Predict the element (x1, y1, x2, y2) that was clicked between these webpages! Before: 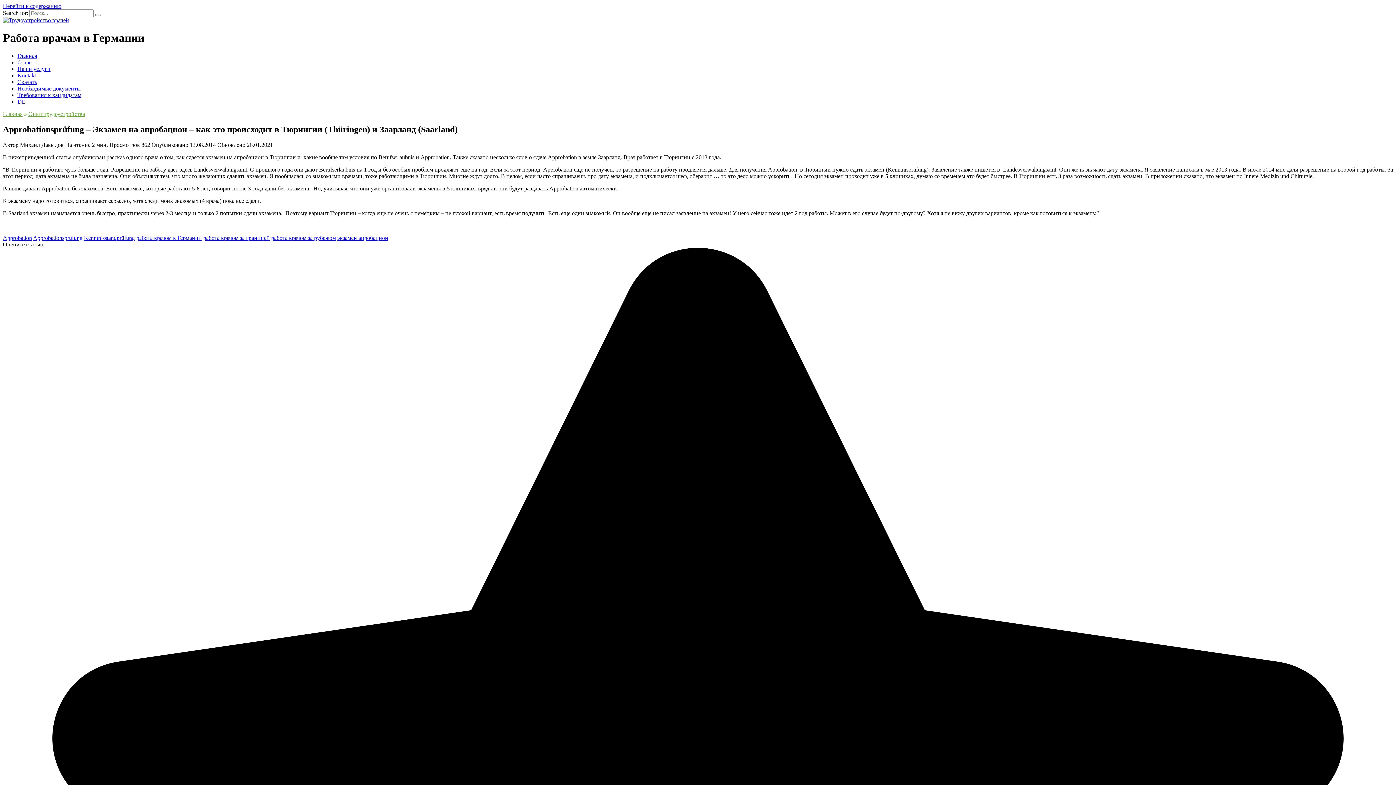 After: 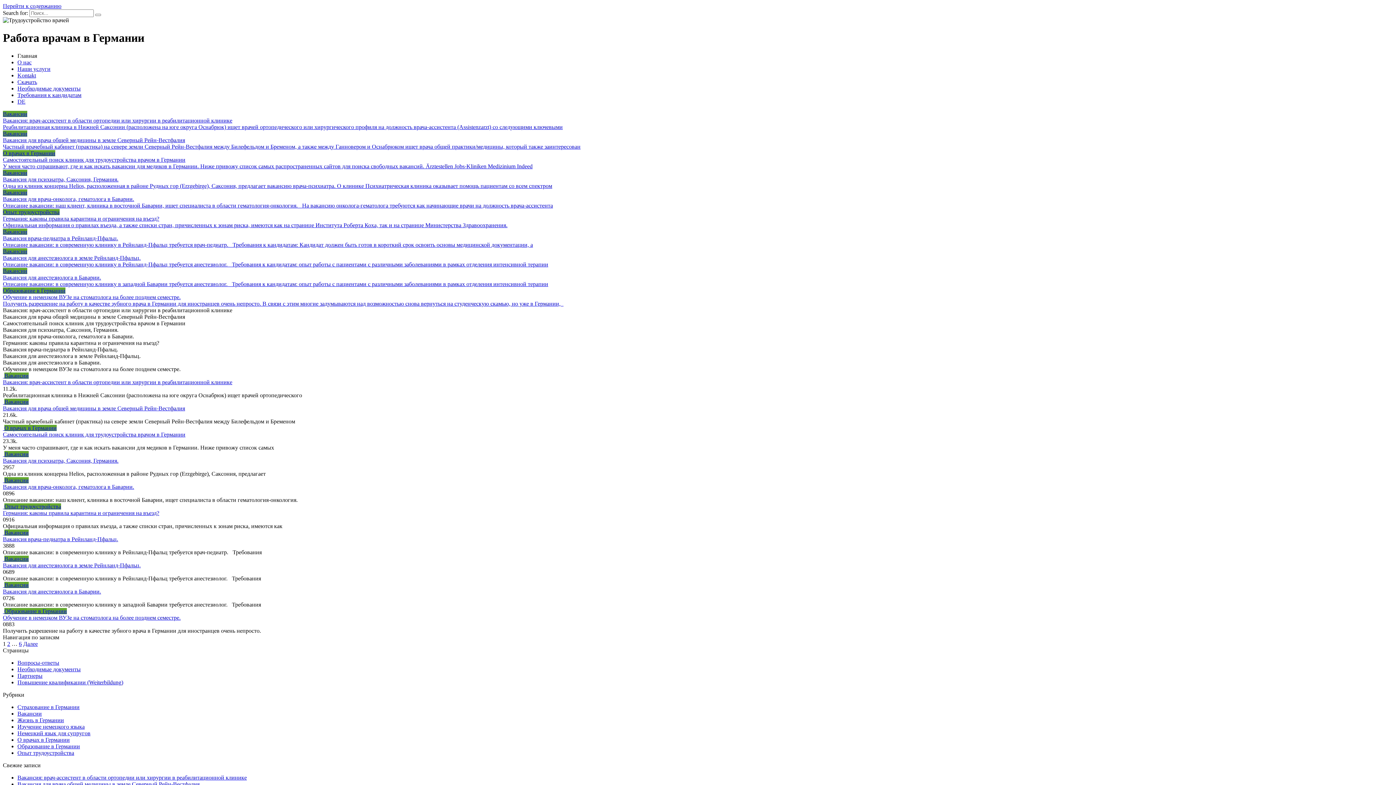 Action: label: Главная bbox: (2, 110, 22, 117)